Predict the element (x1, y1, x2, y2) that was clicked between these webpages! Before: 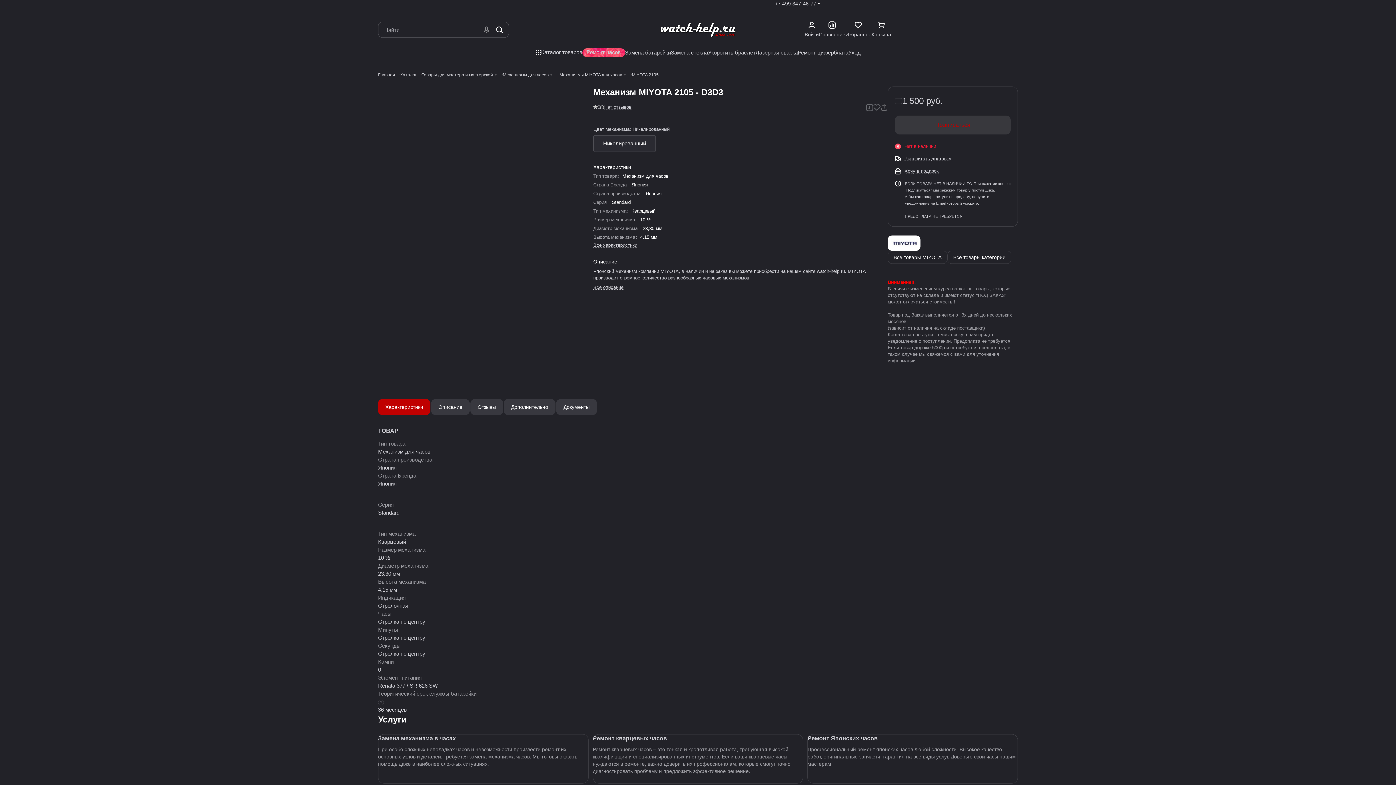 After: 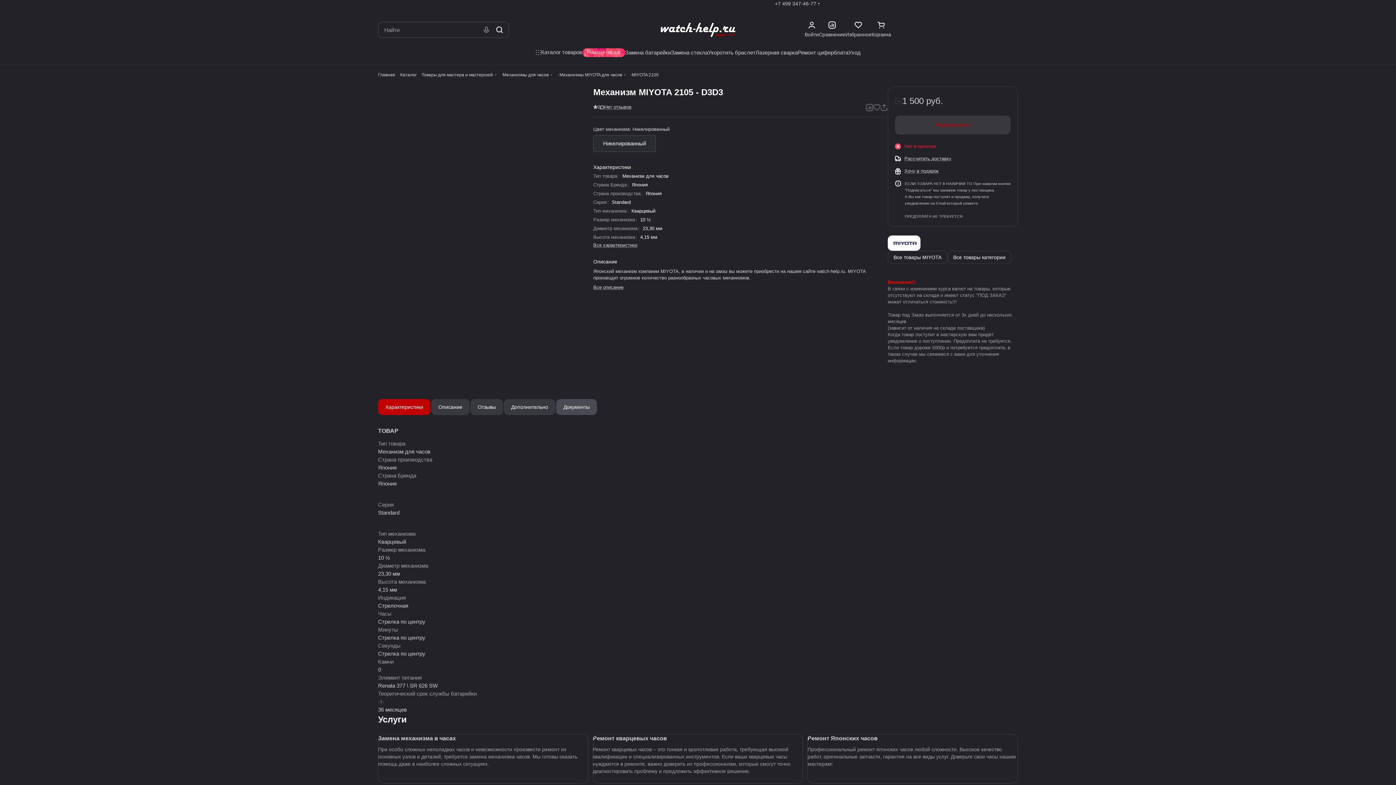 Action: bbox: (556, 399, 597, 415) label: Документы